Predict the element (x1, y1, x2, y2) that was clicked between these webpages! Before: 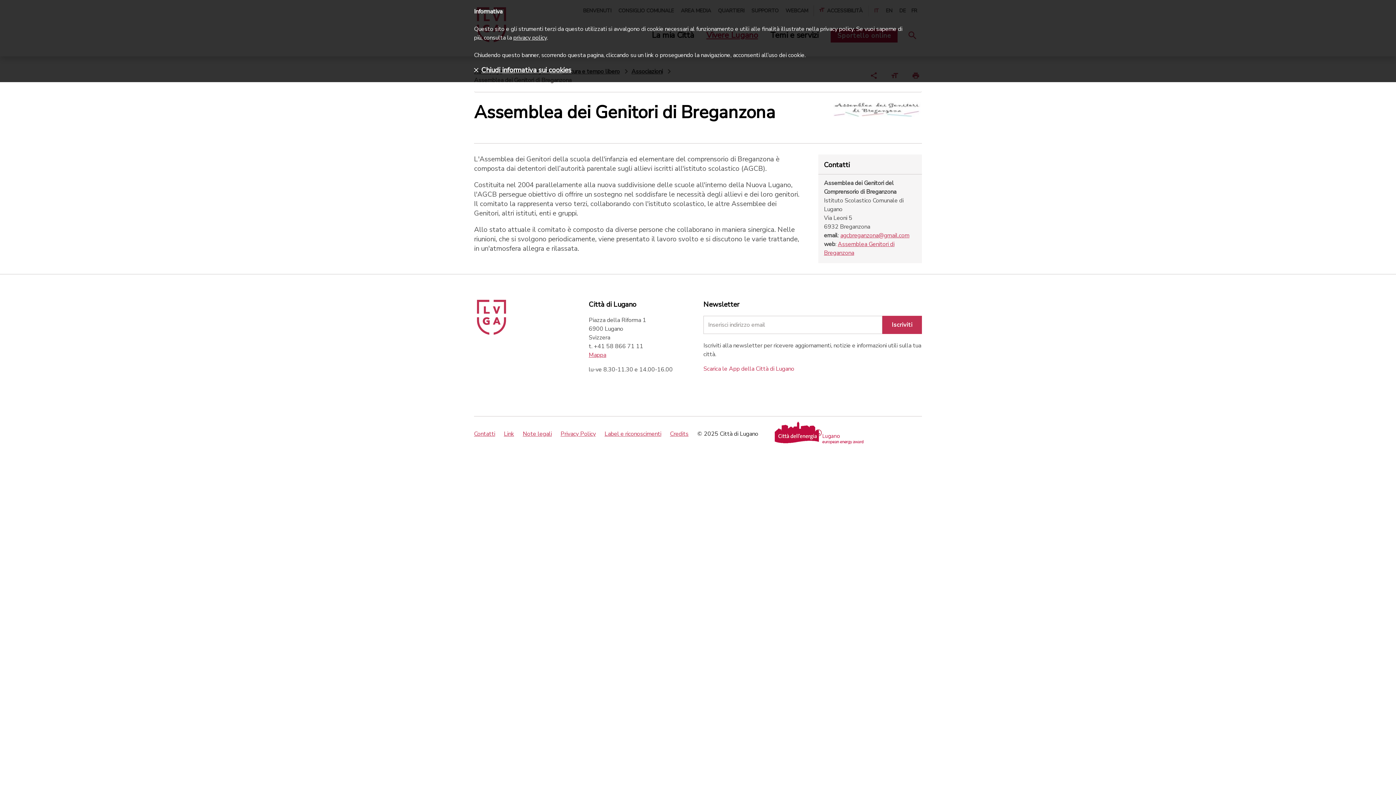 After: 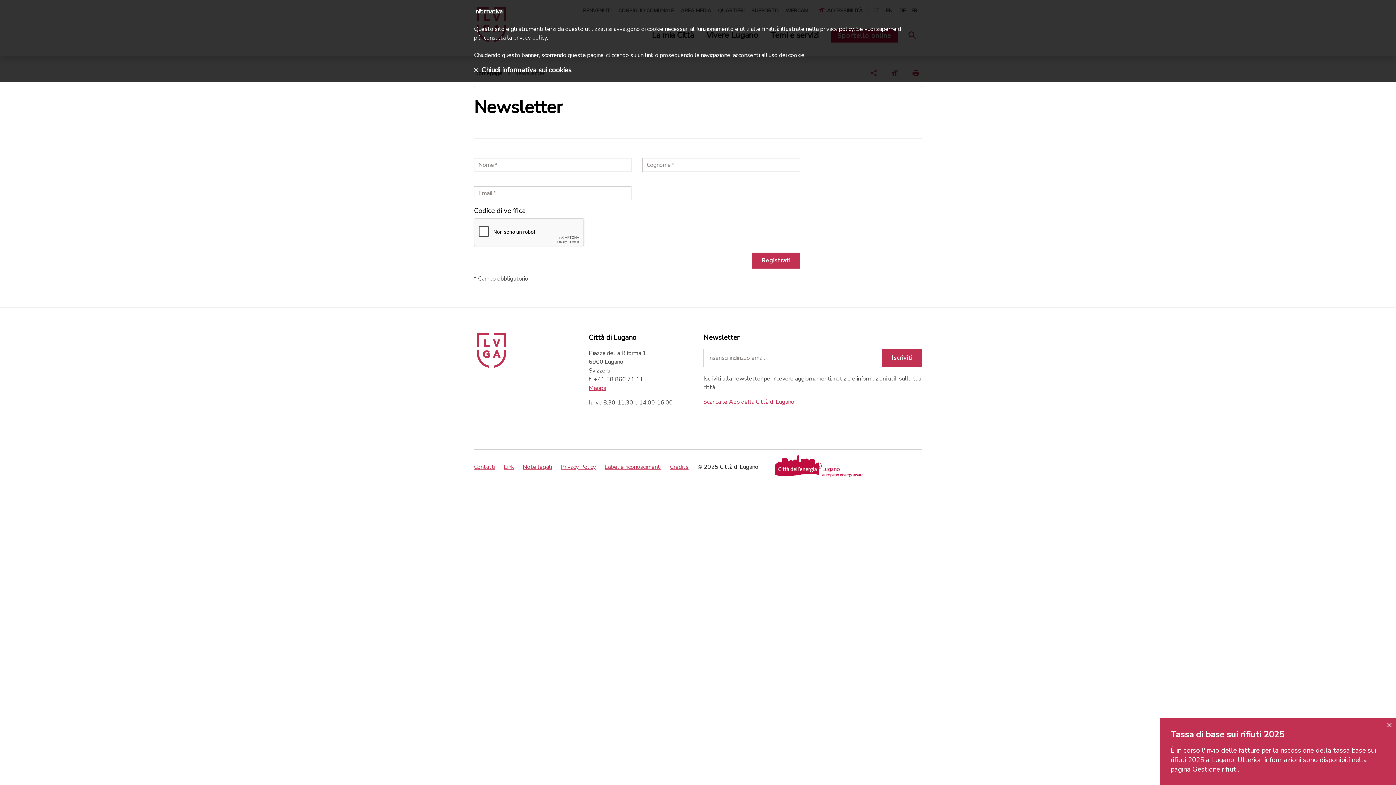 Action: bbox: (882, 316, 922, 334) label: Iscriviti